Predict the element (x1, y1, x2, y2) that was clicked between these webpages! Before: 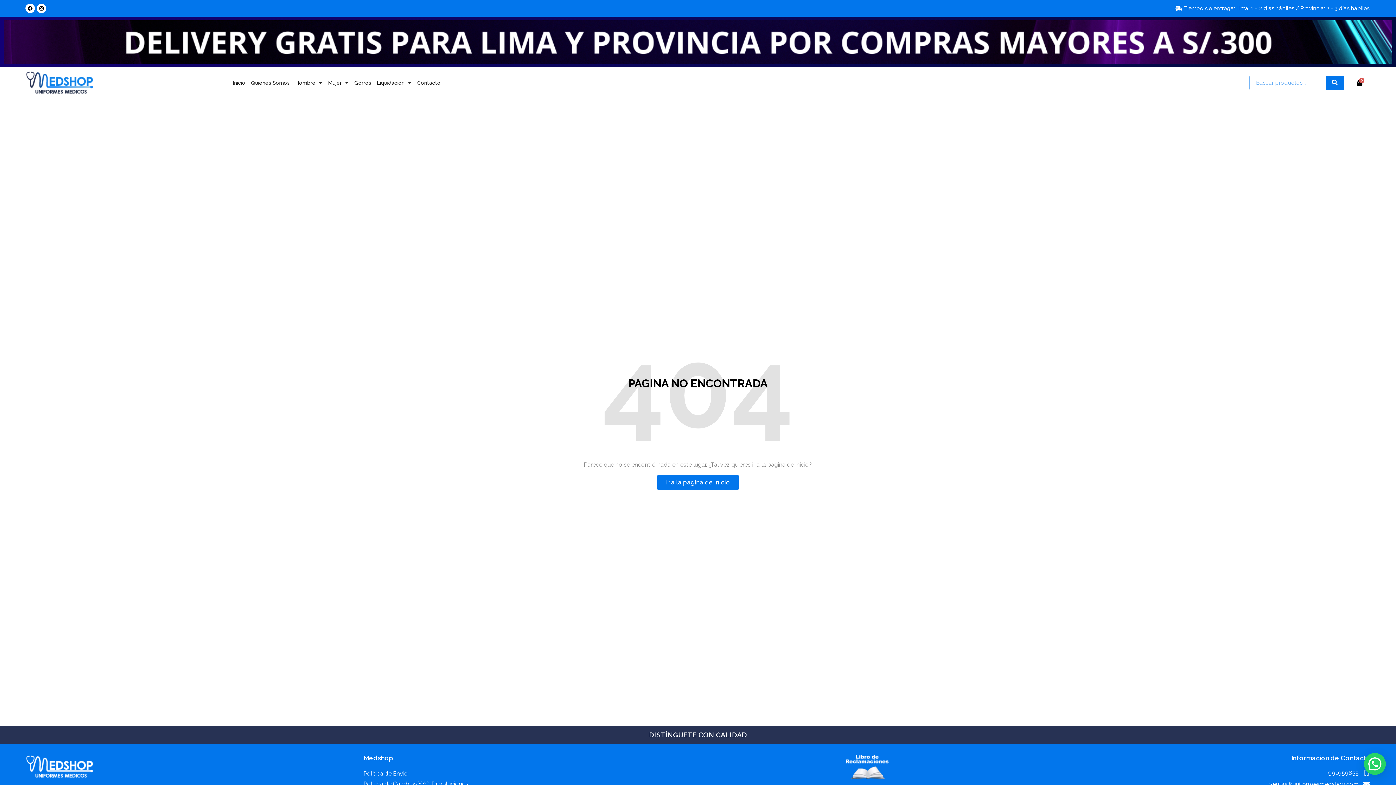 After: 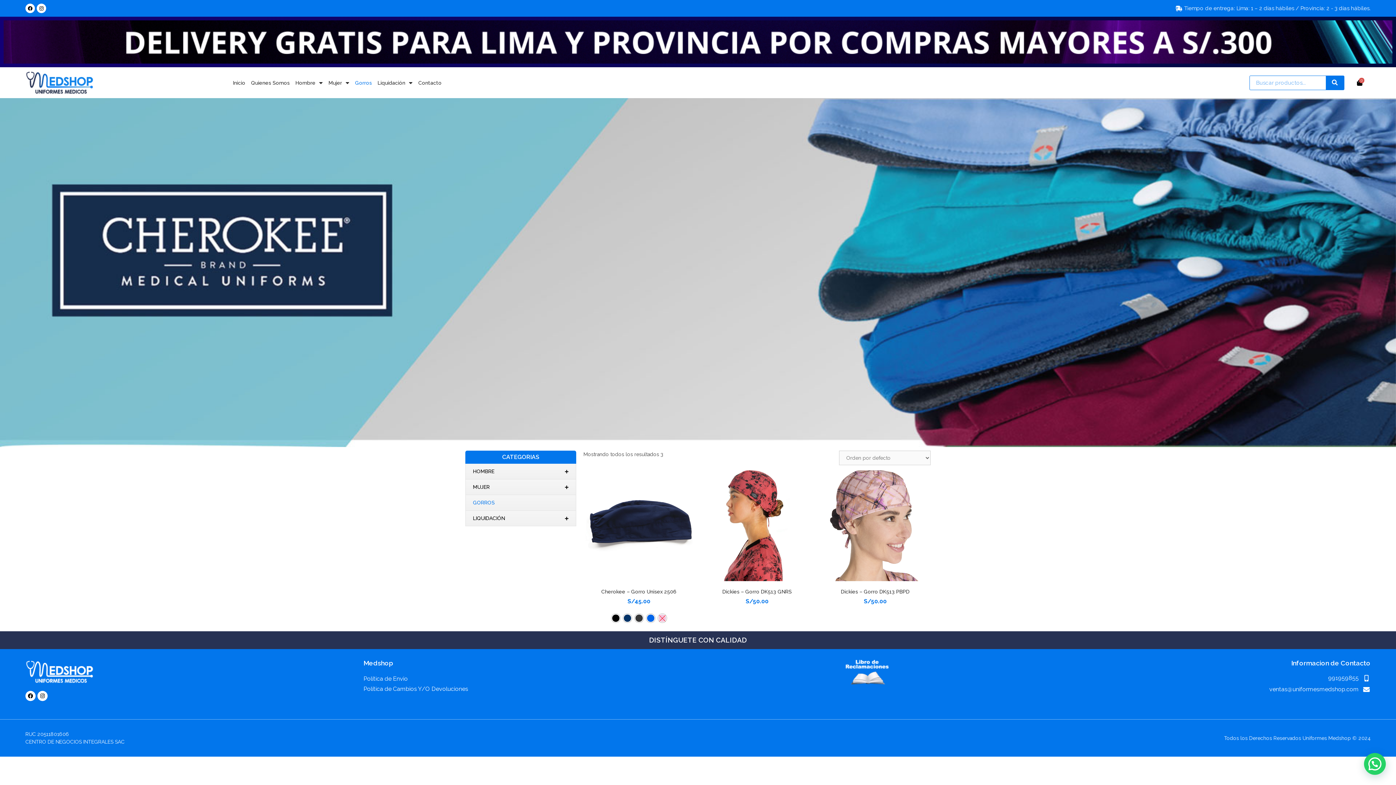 Action: bbox: (351, 74, 374, 91) label: Gorros